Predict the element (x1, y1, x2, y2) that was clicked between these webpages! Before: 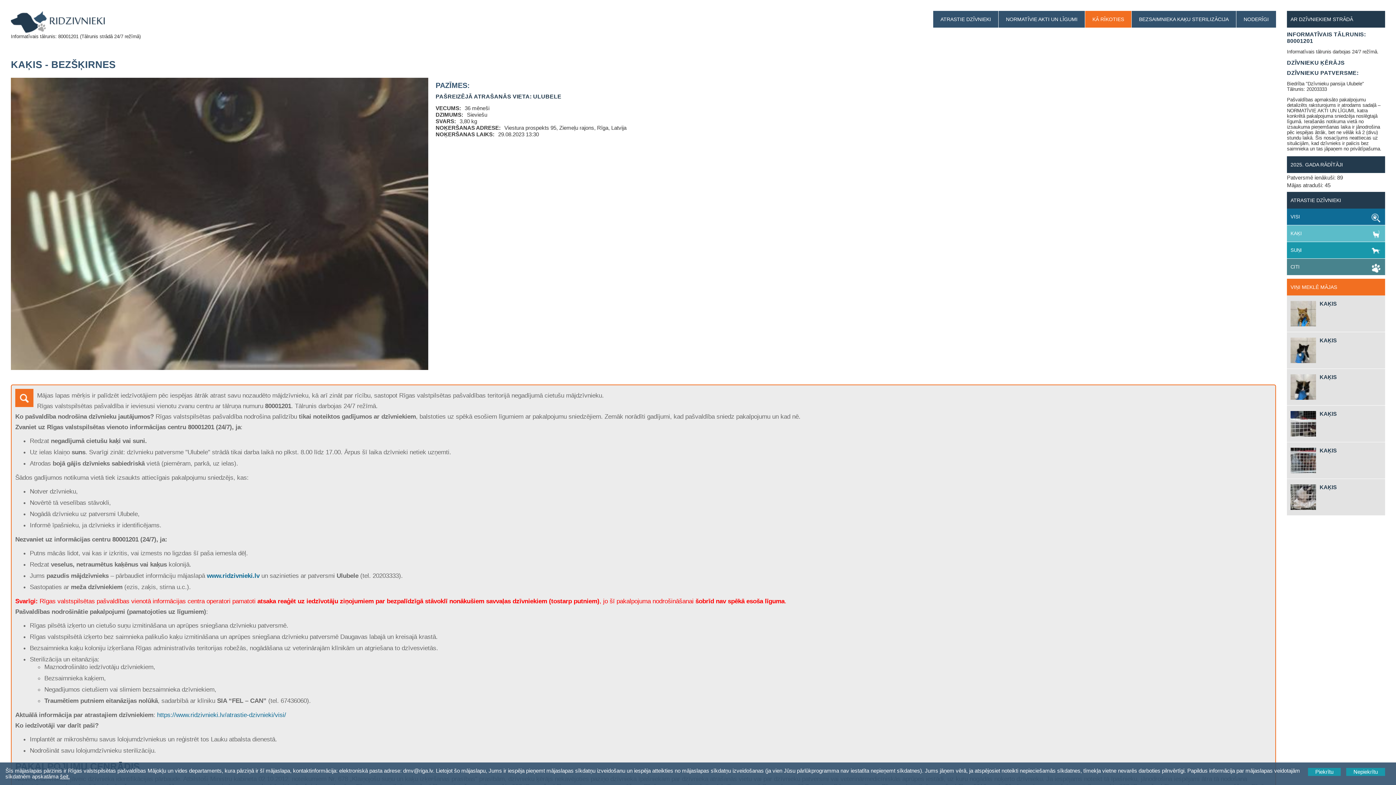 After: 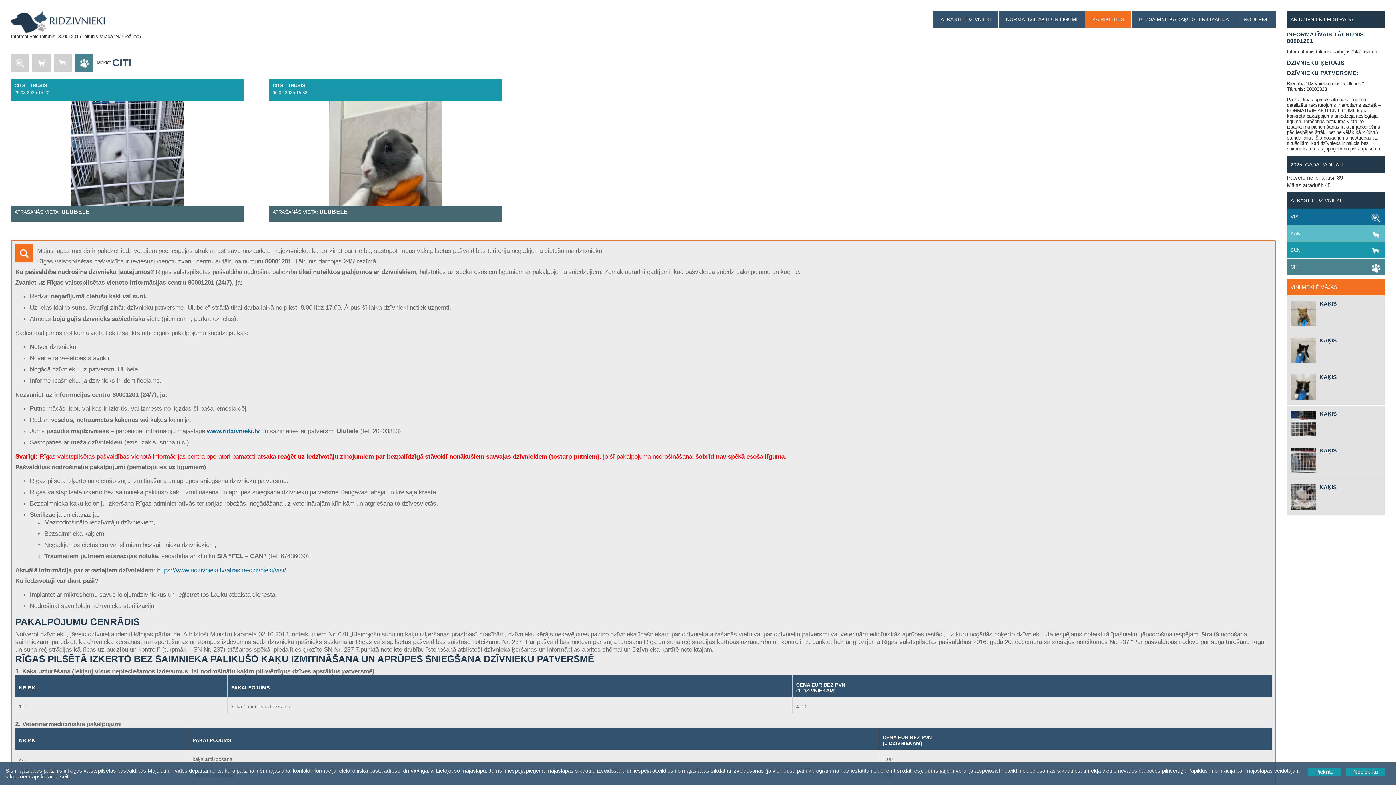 Action: label: CITI bbox: (1287, 259, 1385, 275)